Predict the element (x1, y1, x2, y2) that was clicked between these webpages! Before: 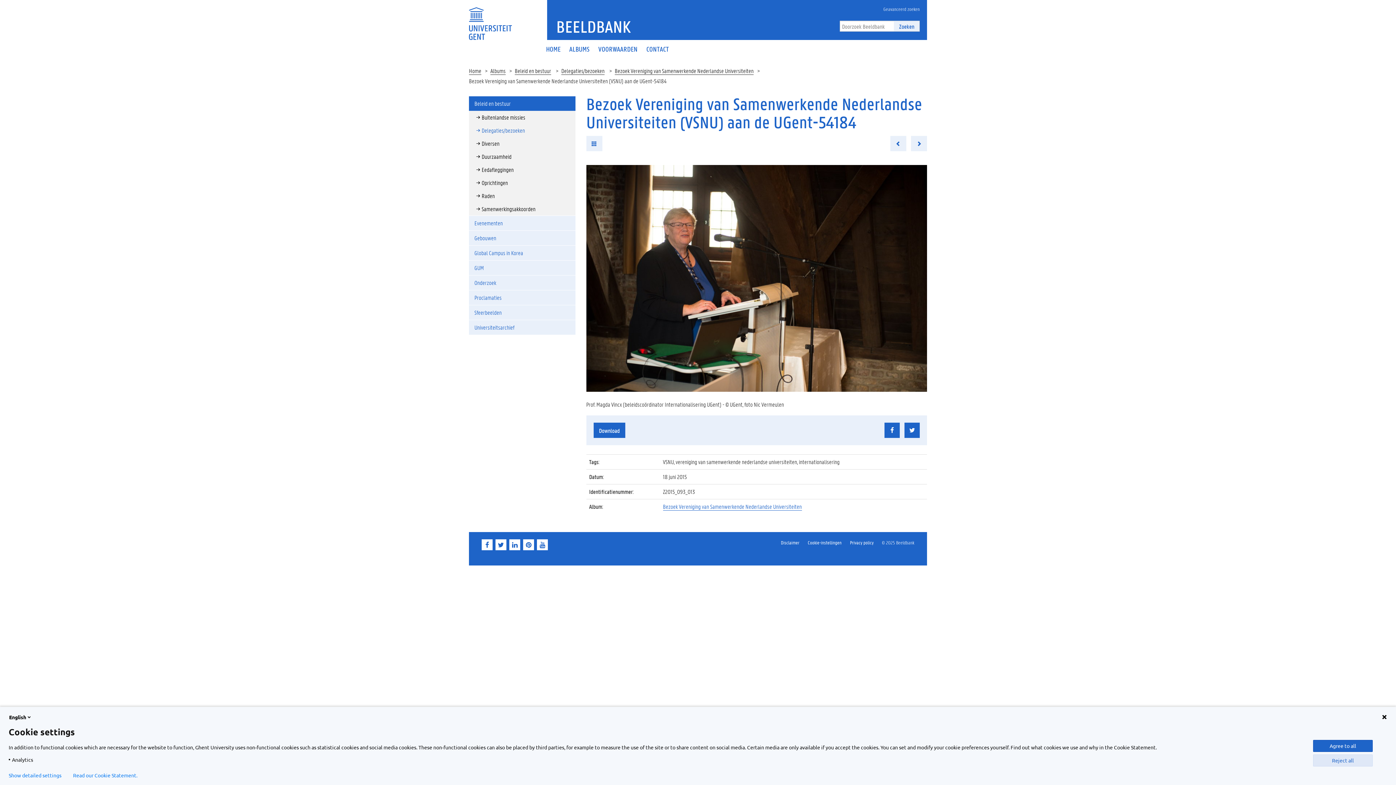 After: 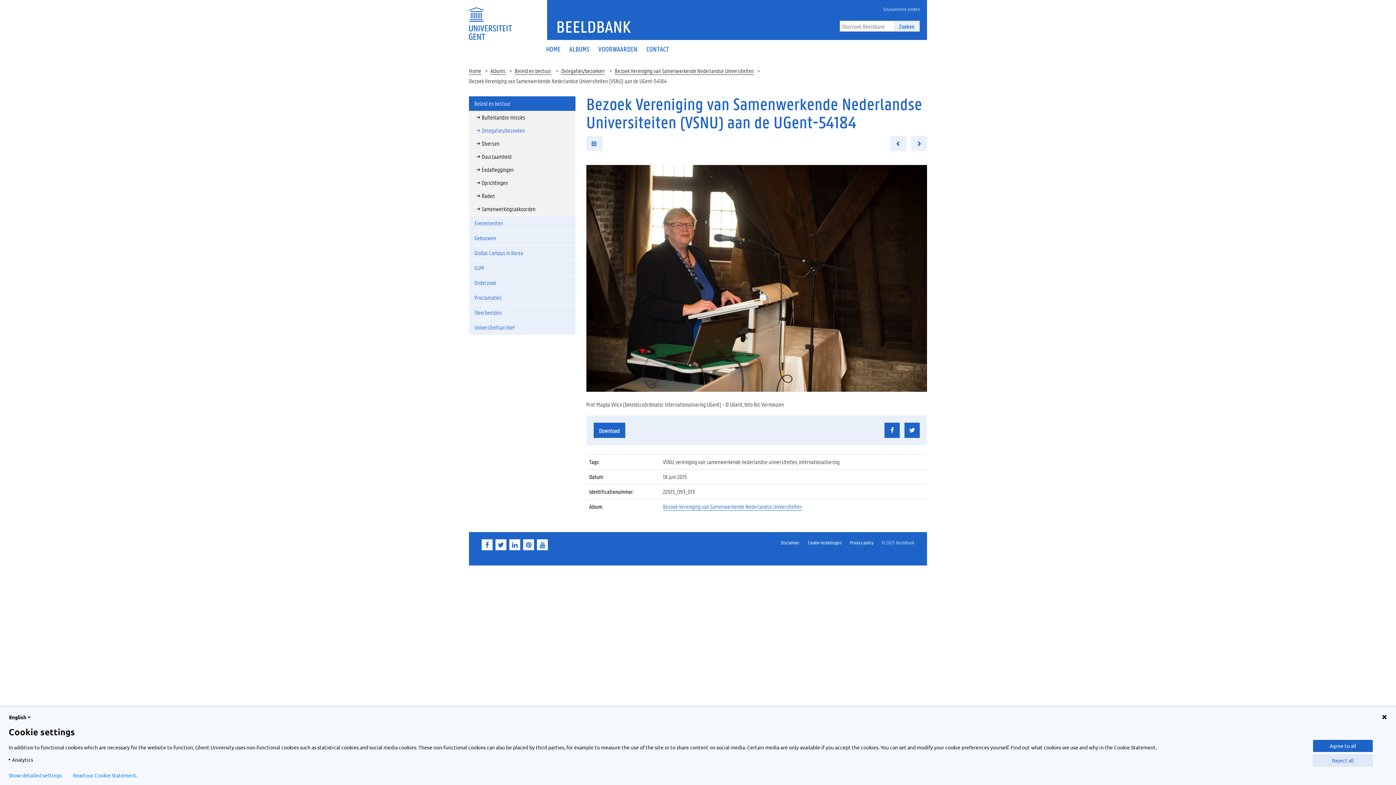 Action: bbox: (509, 539, 520, 550)